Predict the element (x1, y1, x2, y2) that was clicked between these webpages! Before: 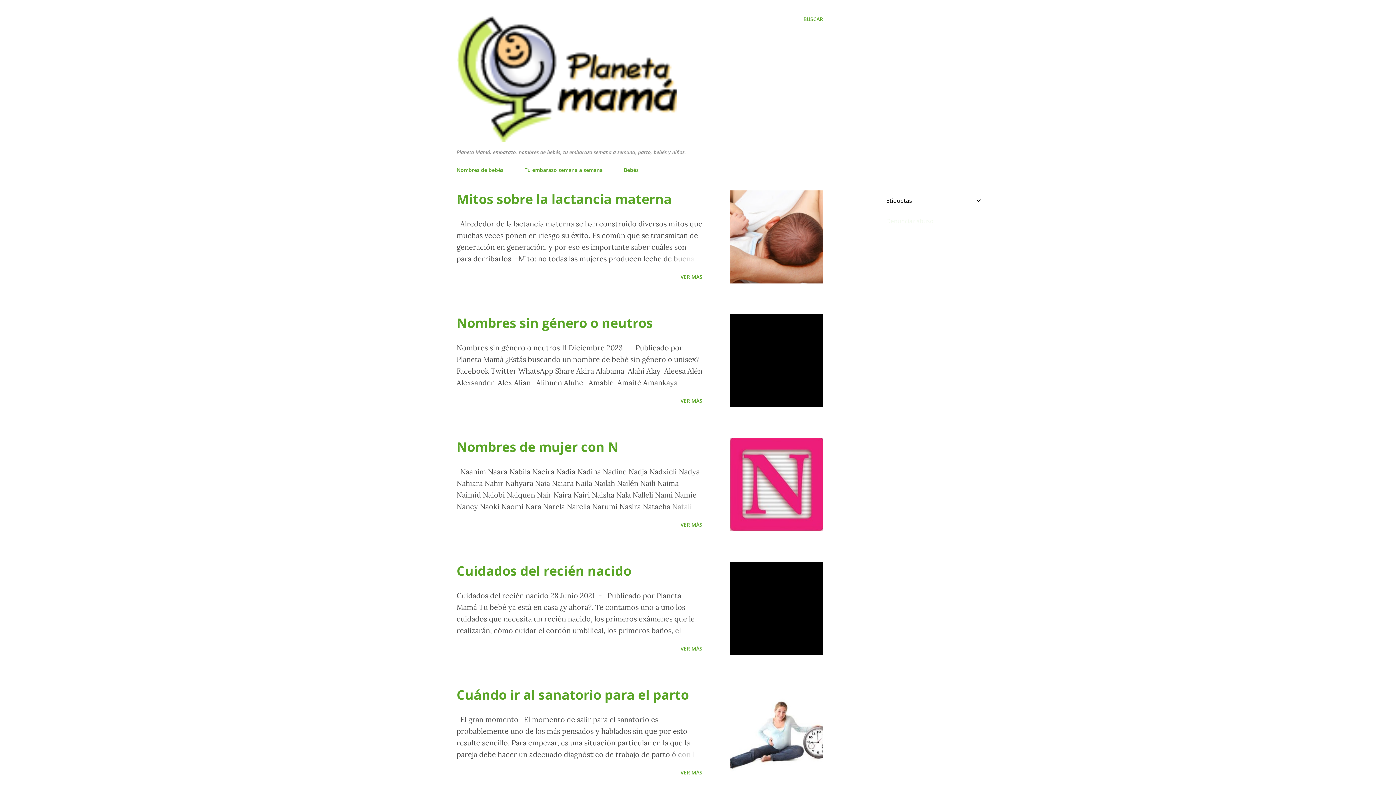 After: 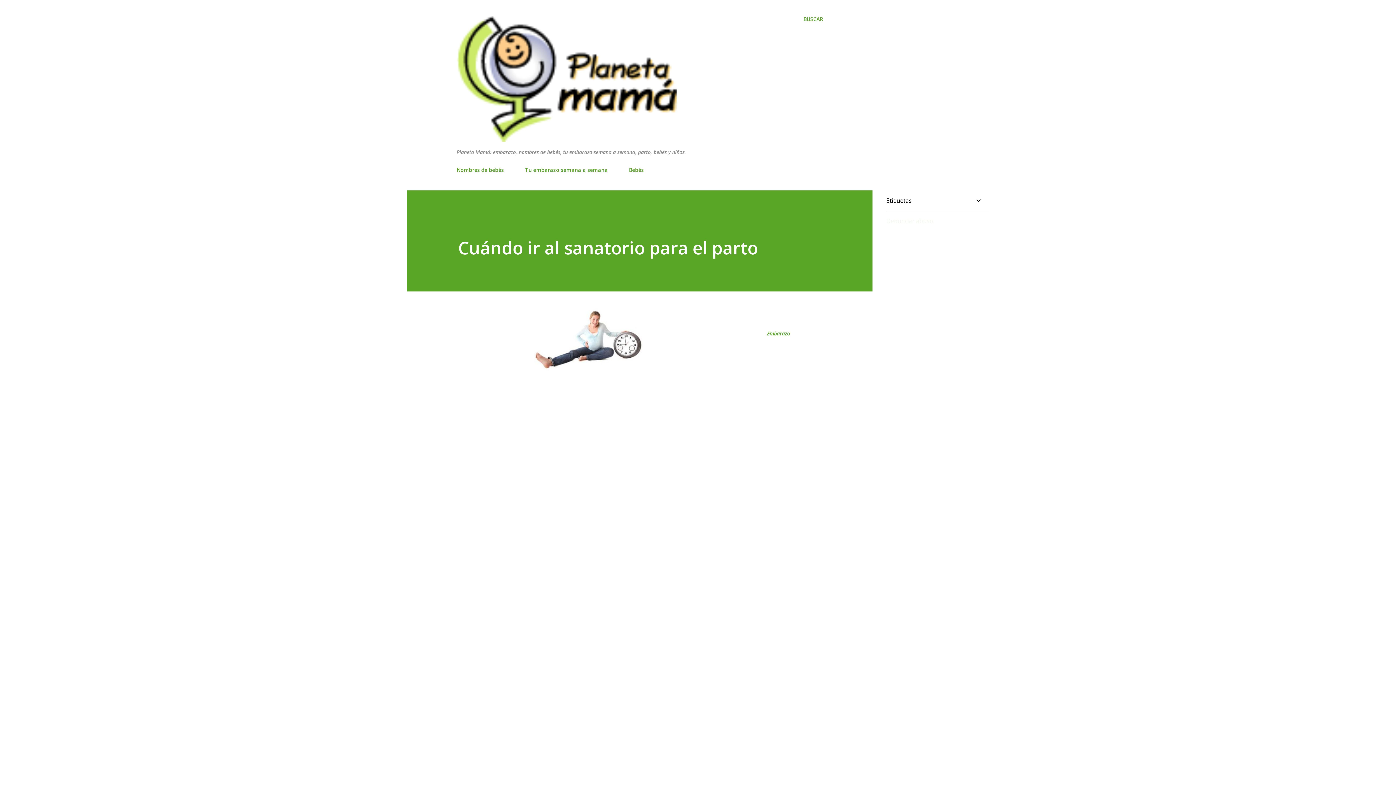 Action: bbox: (677, 766, 705, 779) label: VER MÁS